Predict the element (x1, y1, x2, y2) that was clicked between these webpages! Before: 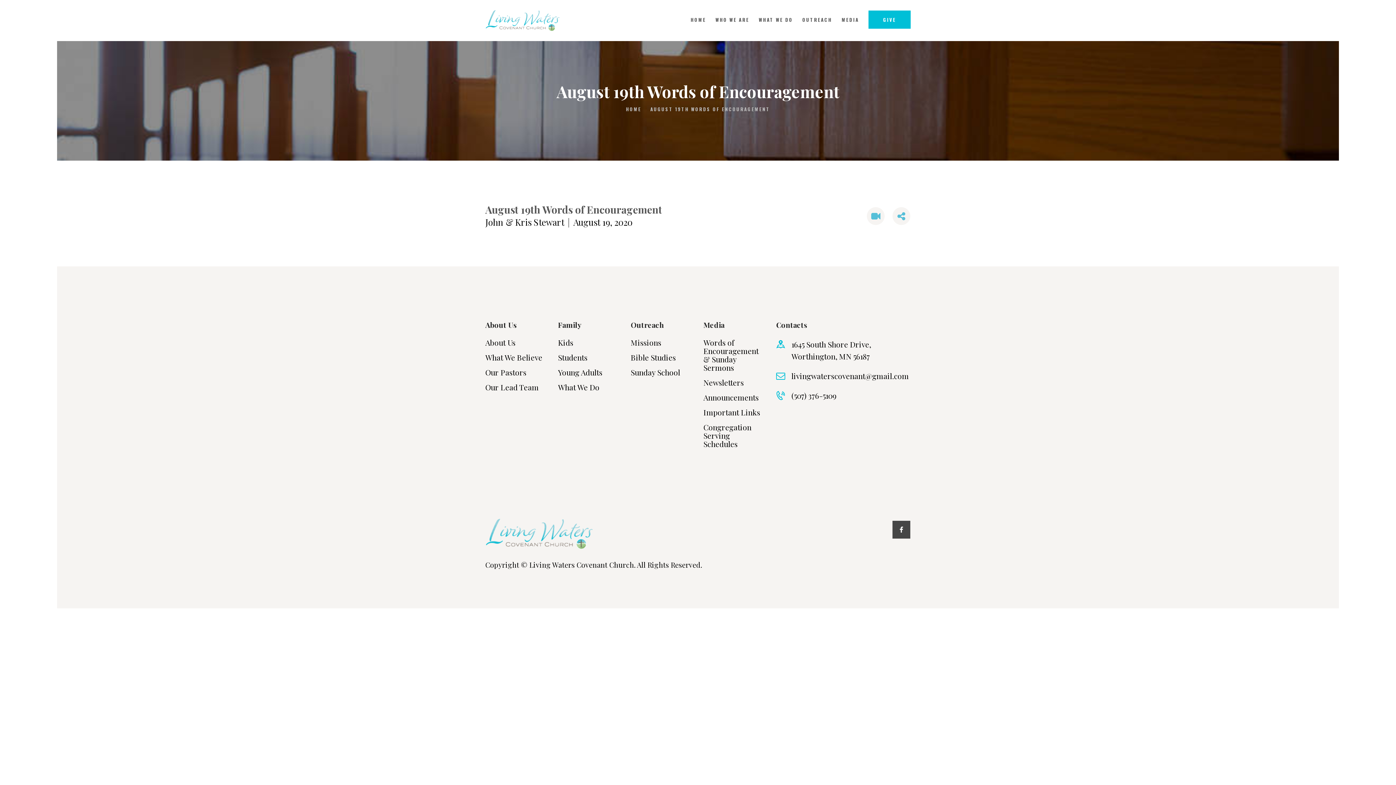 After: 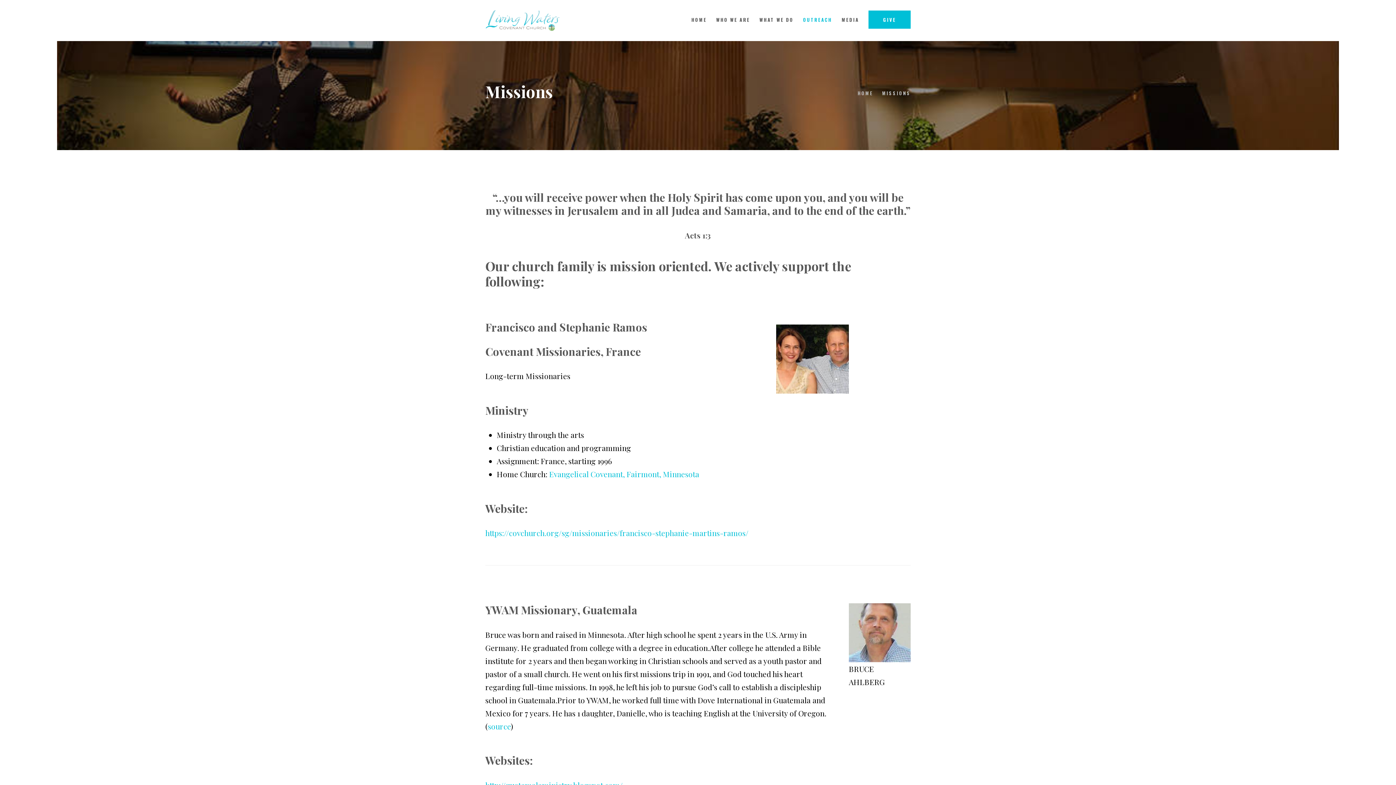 Action: bbox: (630, 337, 661, 347) label: Missions